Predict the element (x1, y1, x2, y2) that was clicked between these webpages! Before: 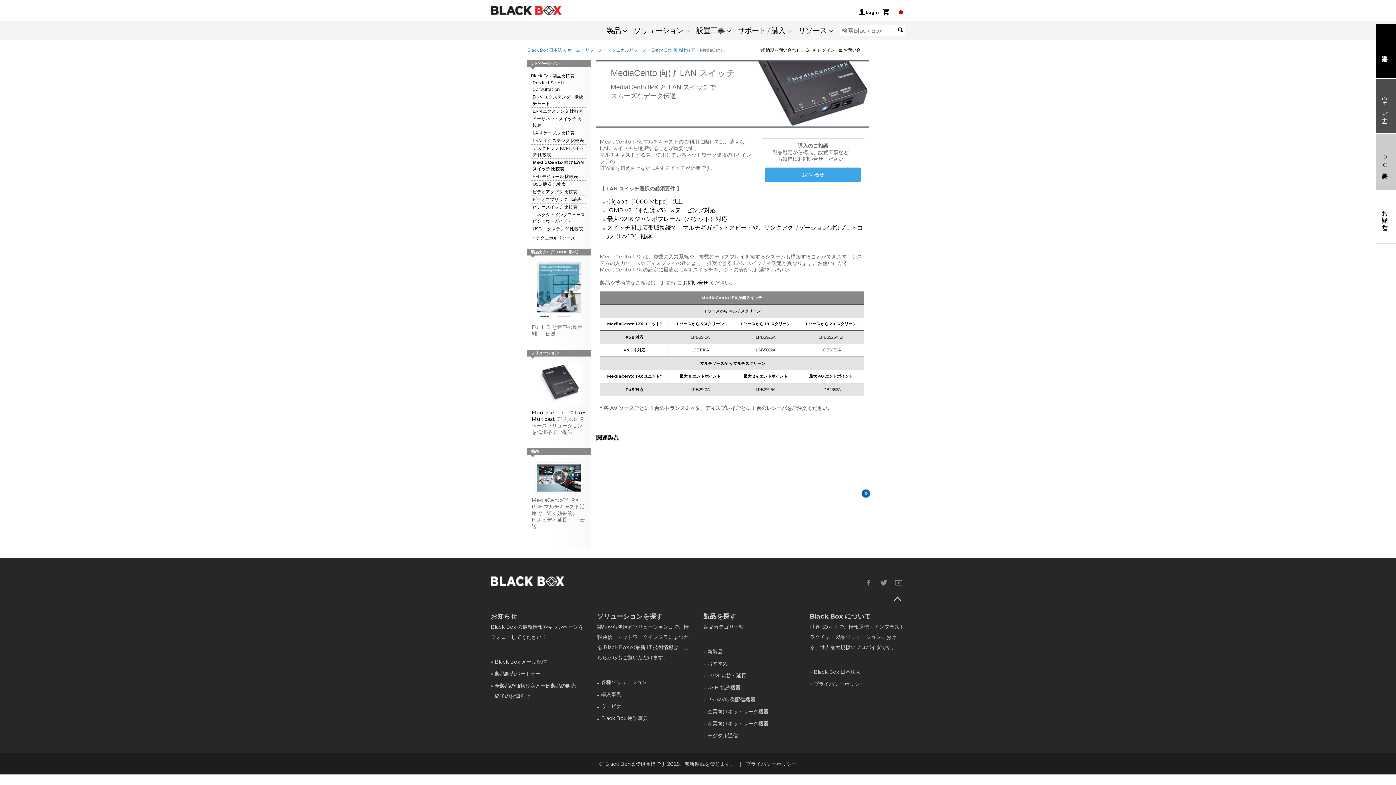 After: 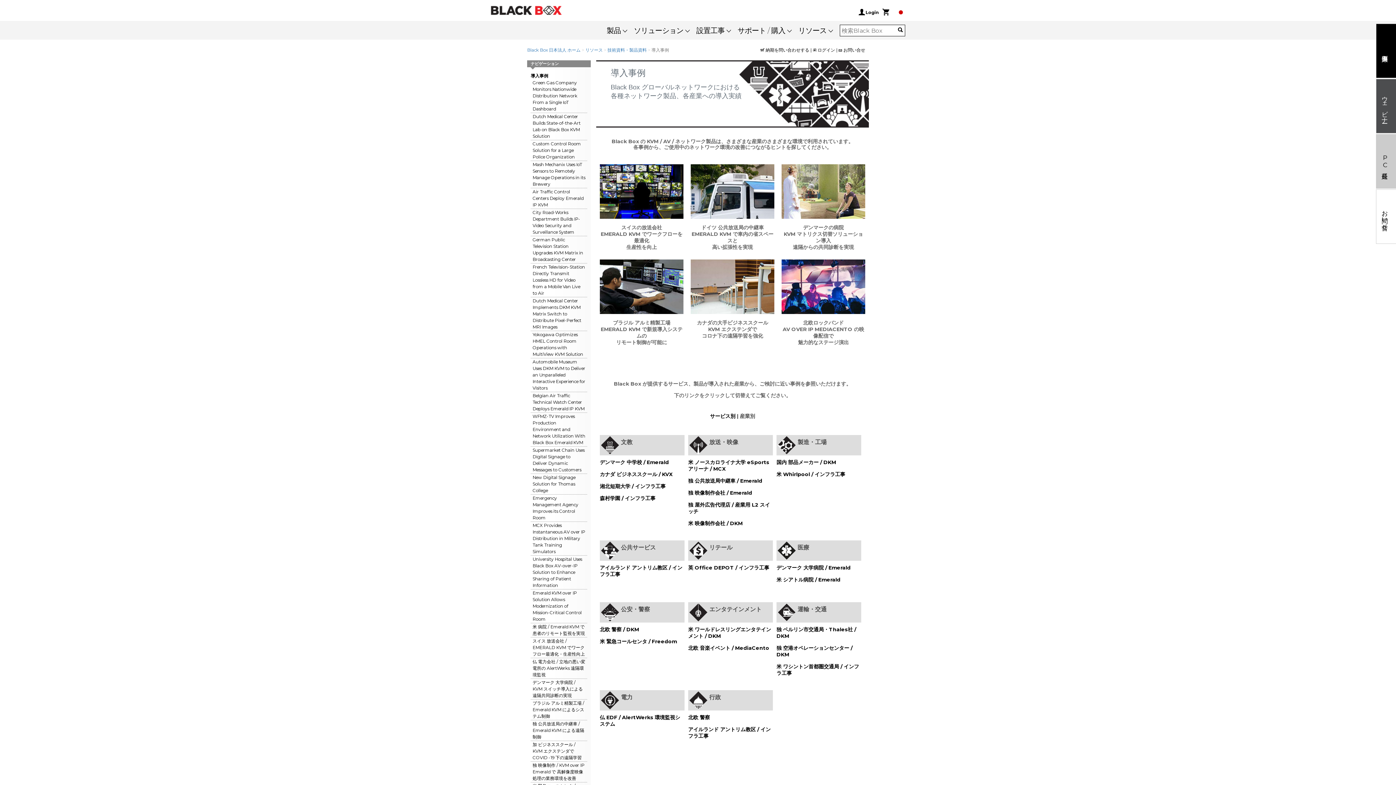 Action: label: 導入事例 bbox: (1374, 27, 1396, 74)